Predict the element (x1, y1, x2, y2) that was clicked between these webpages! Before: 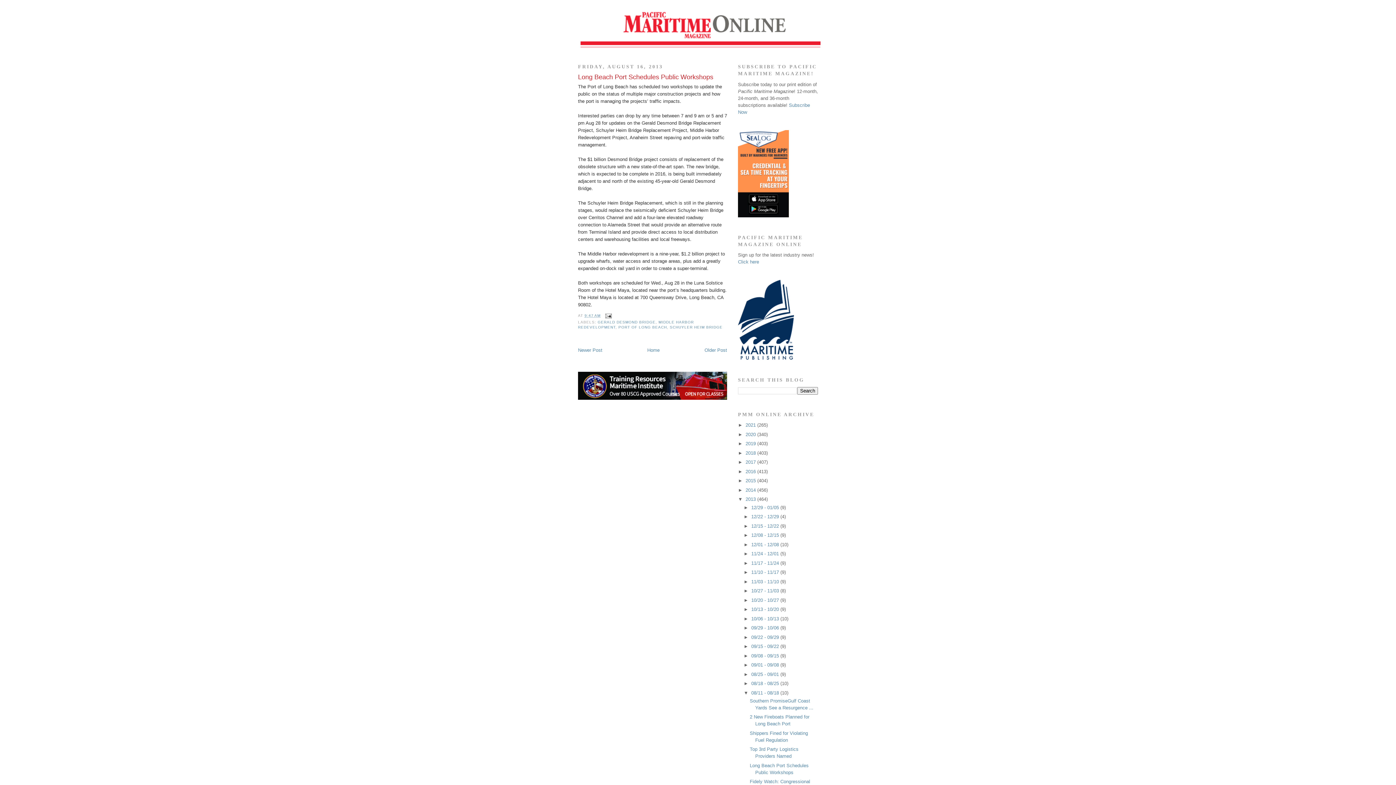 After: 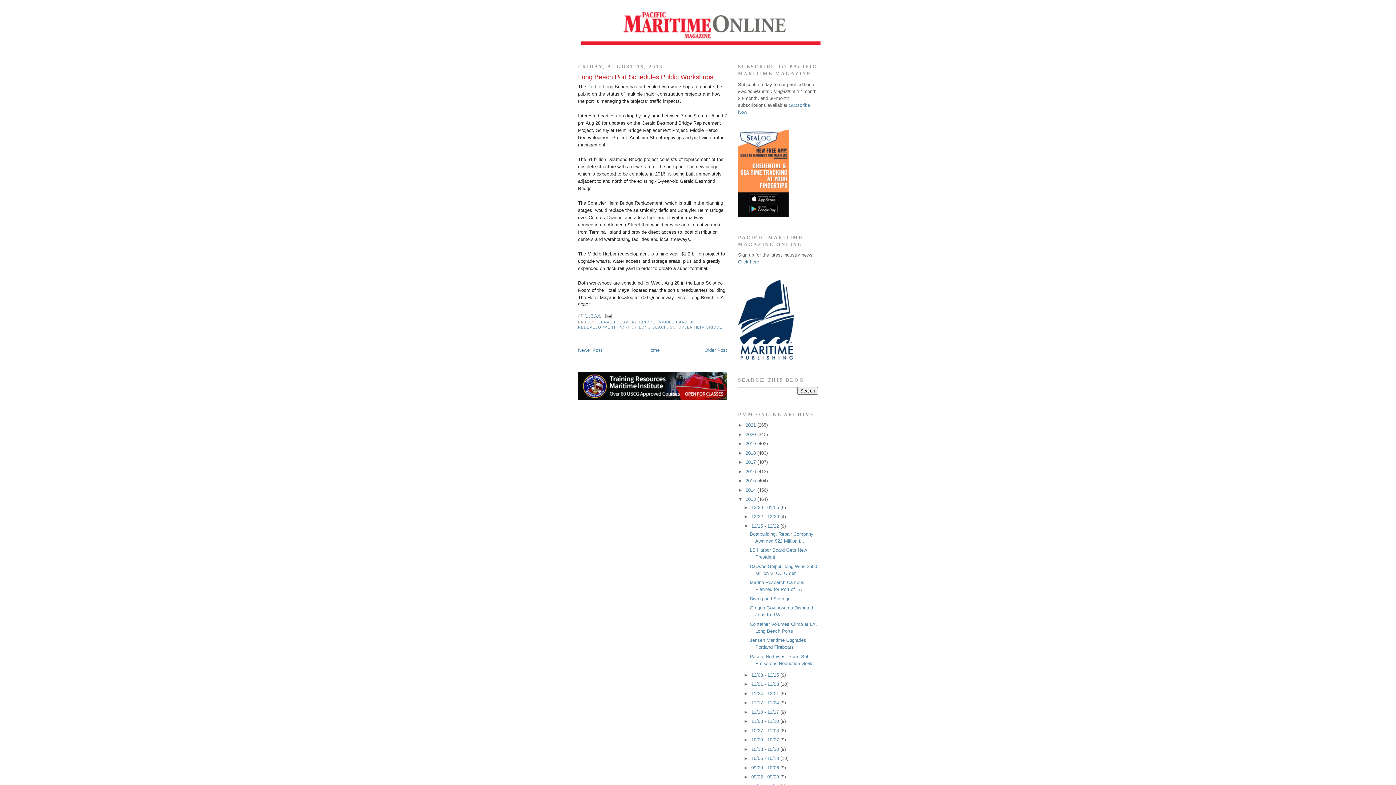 Action: bbox: (743, 523, 751, 528) label: ►  